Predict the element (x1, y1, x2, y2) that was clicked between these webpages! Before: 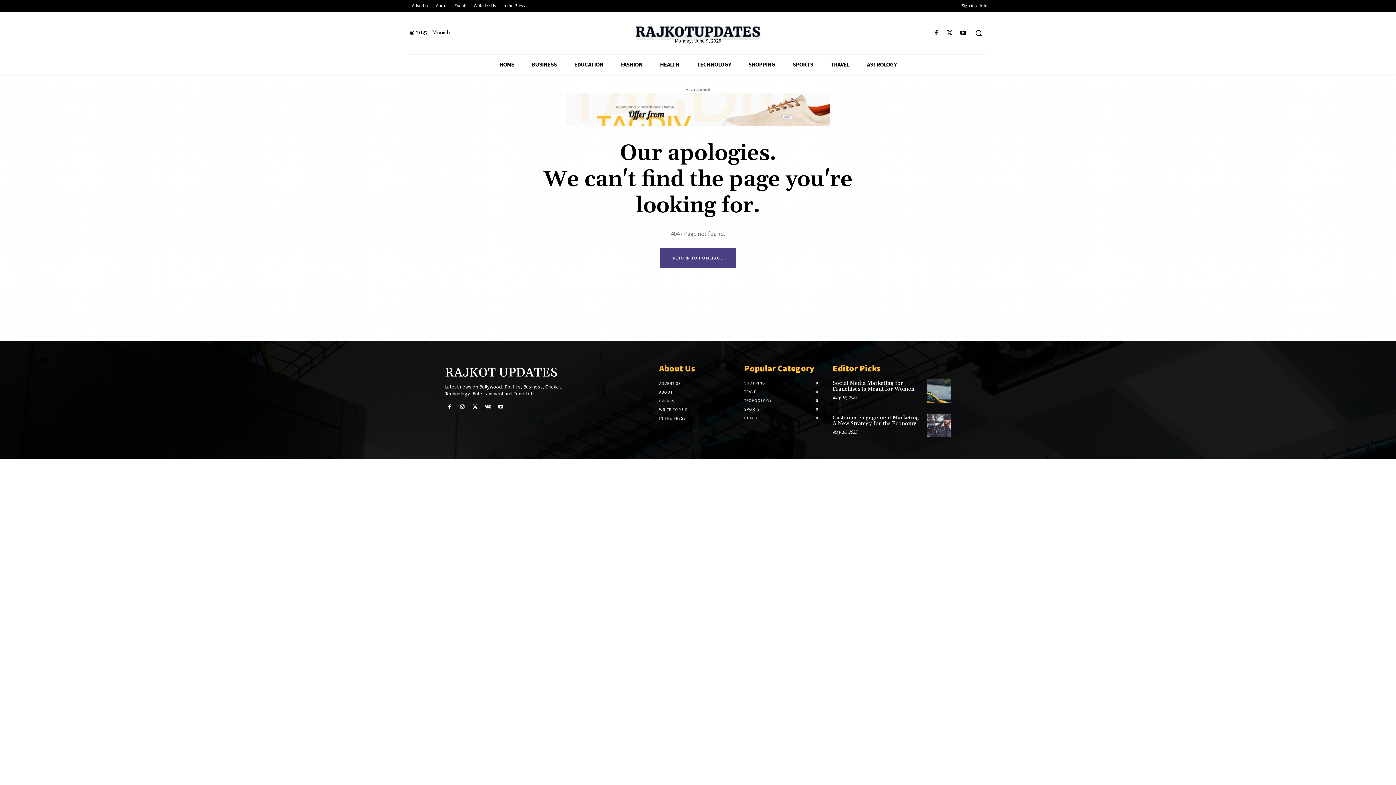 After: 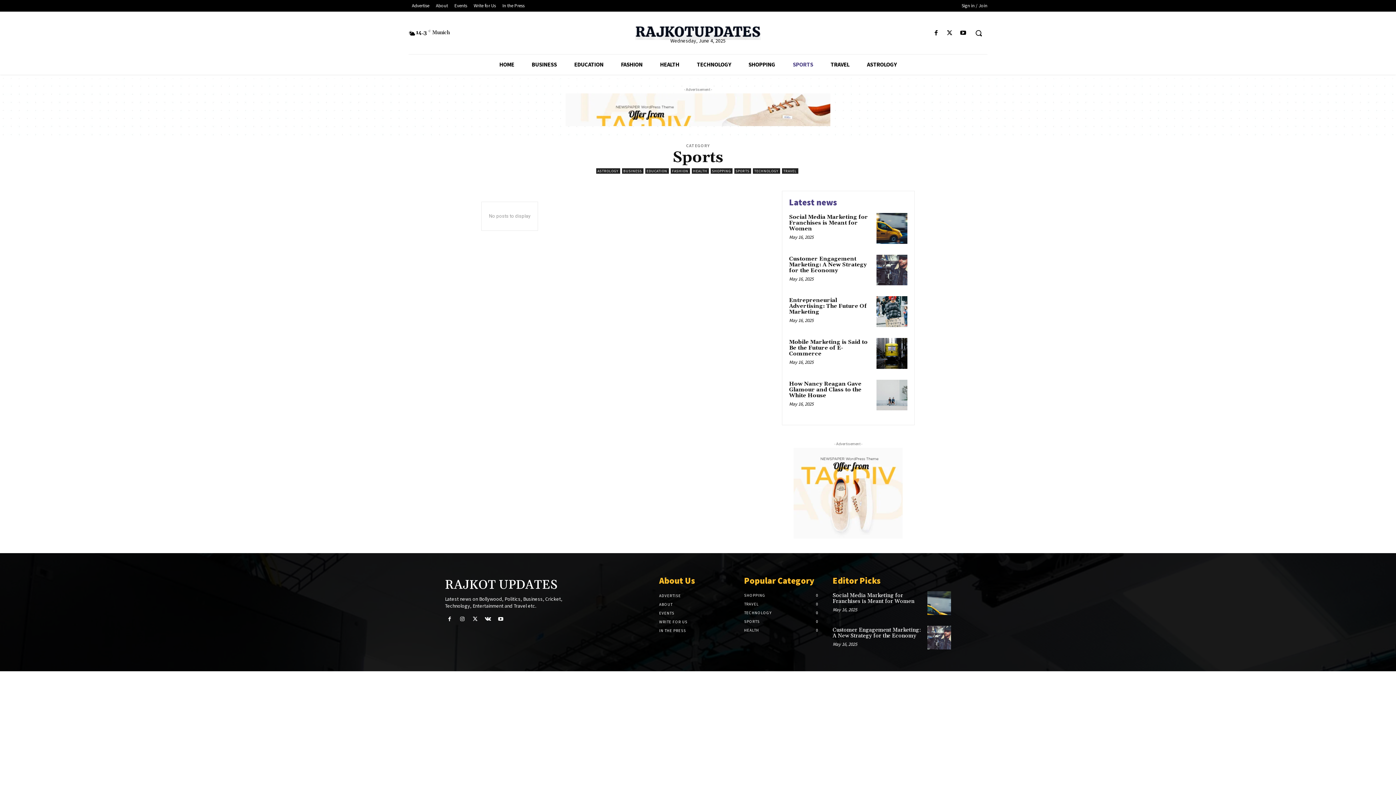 Action: label: SPORTS bbox: (784, 54, 822, 74)